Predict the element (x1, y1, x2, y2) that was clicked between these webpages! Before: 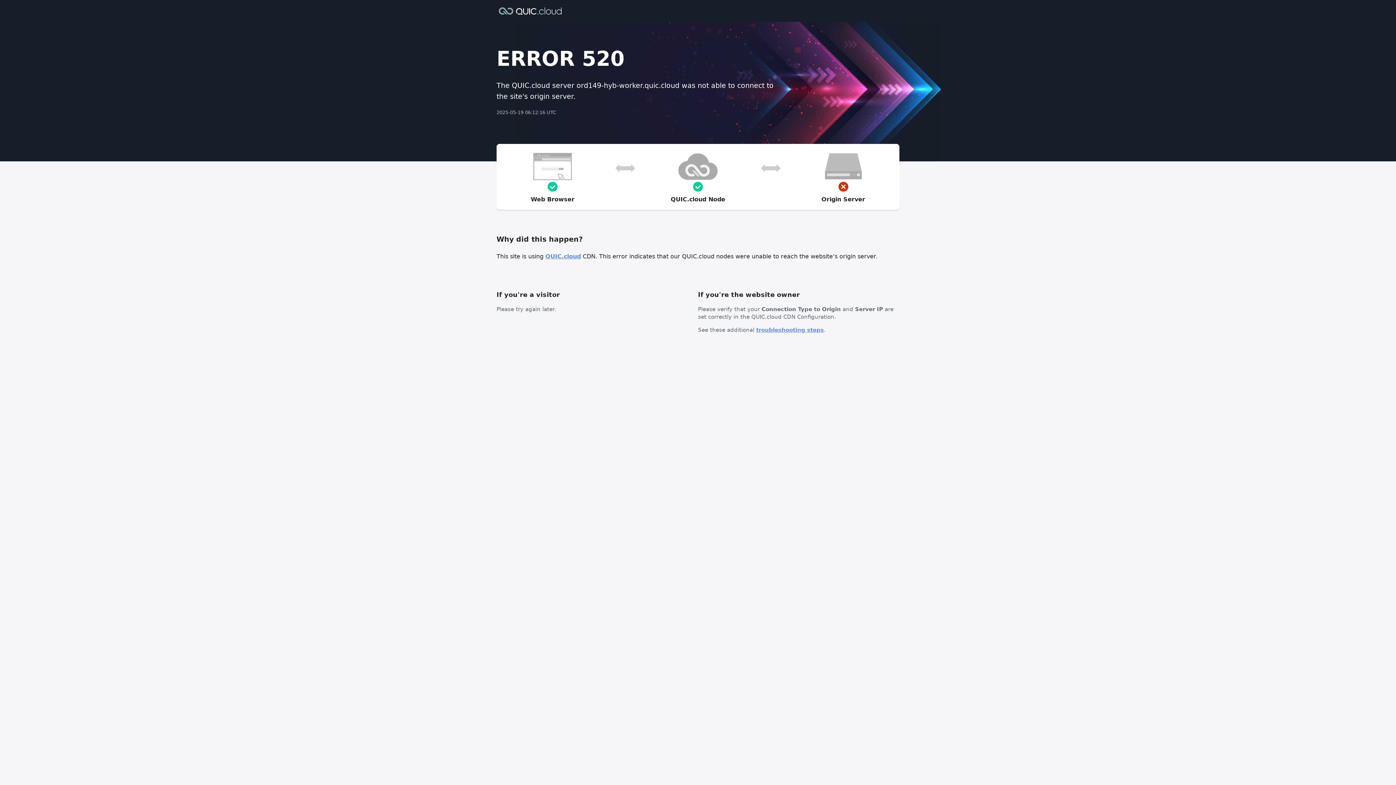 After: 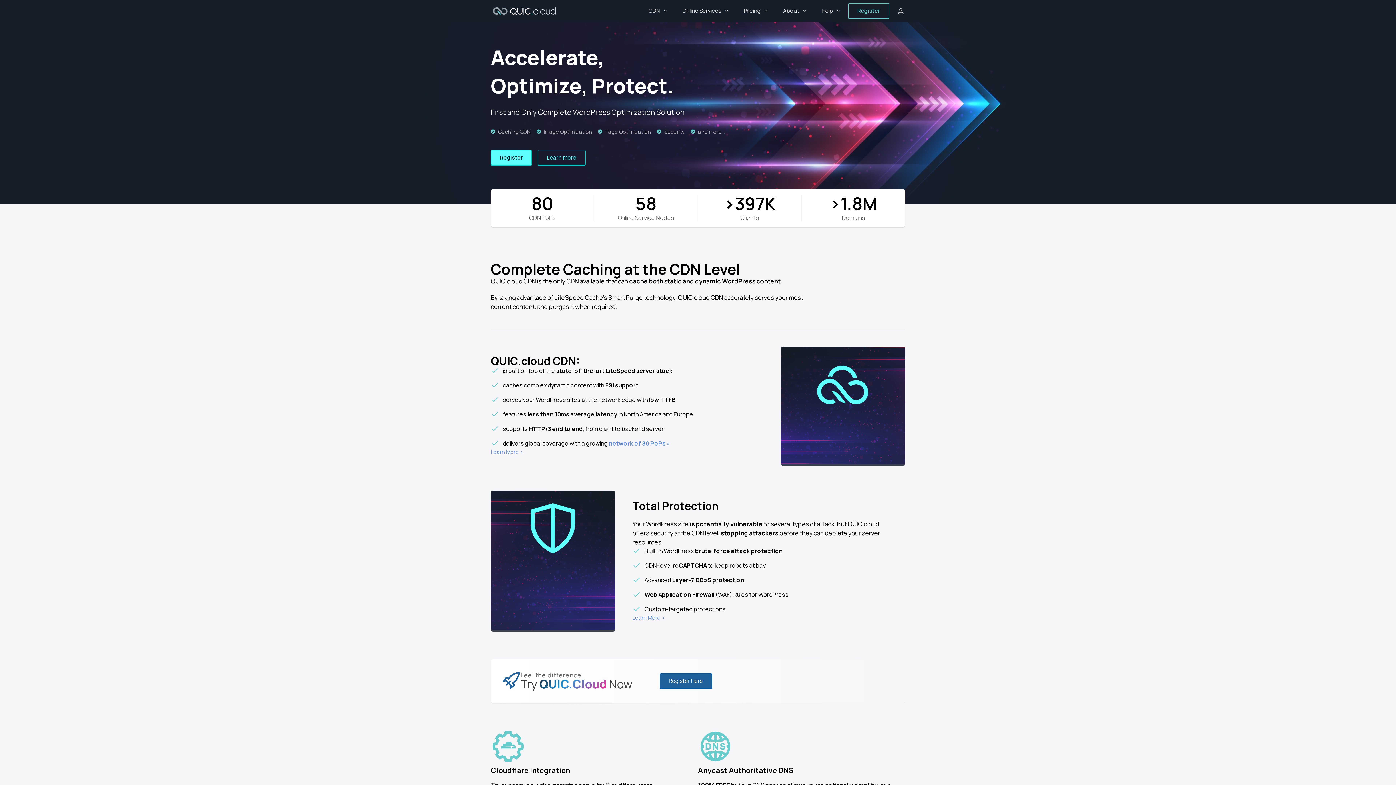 Action: bbox: (496, 6, 564, 14)